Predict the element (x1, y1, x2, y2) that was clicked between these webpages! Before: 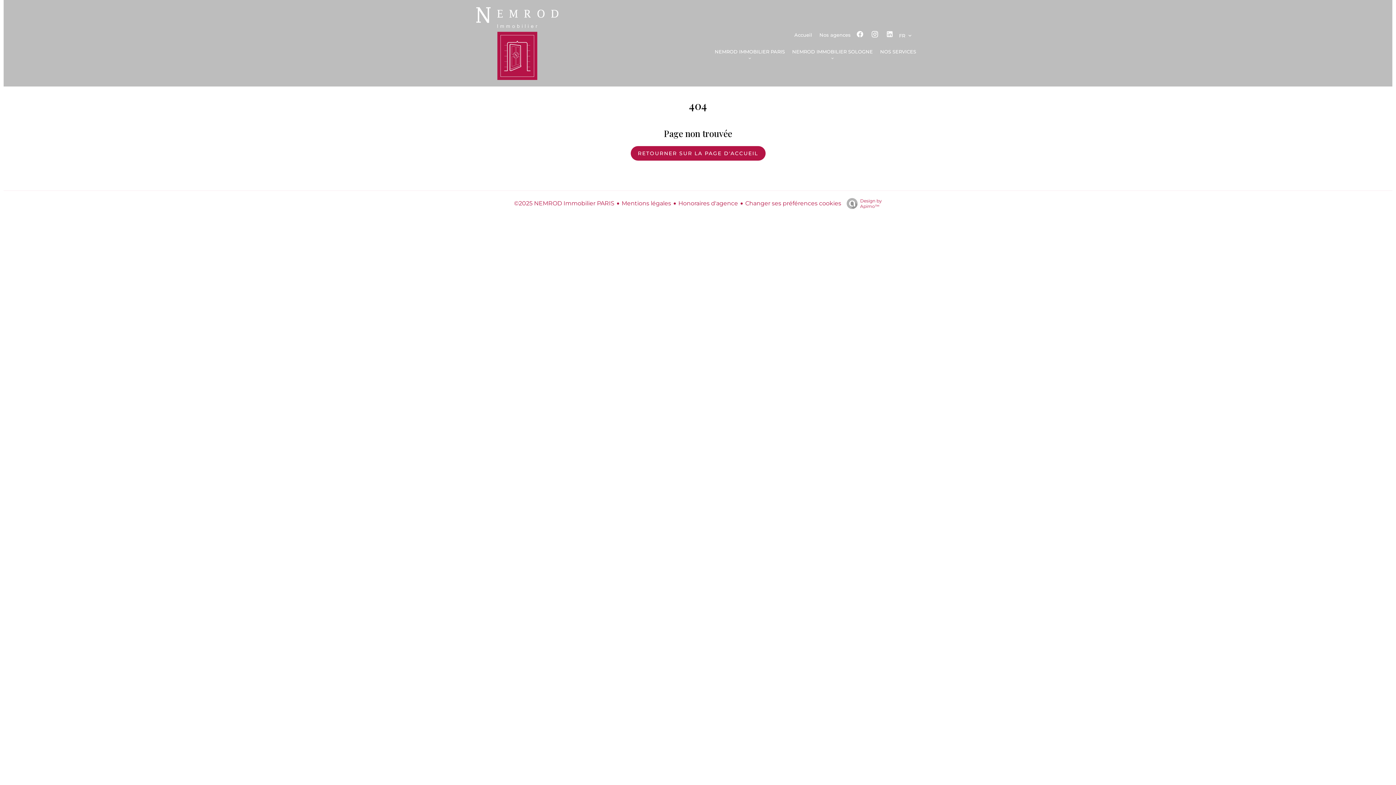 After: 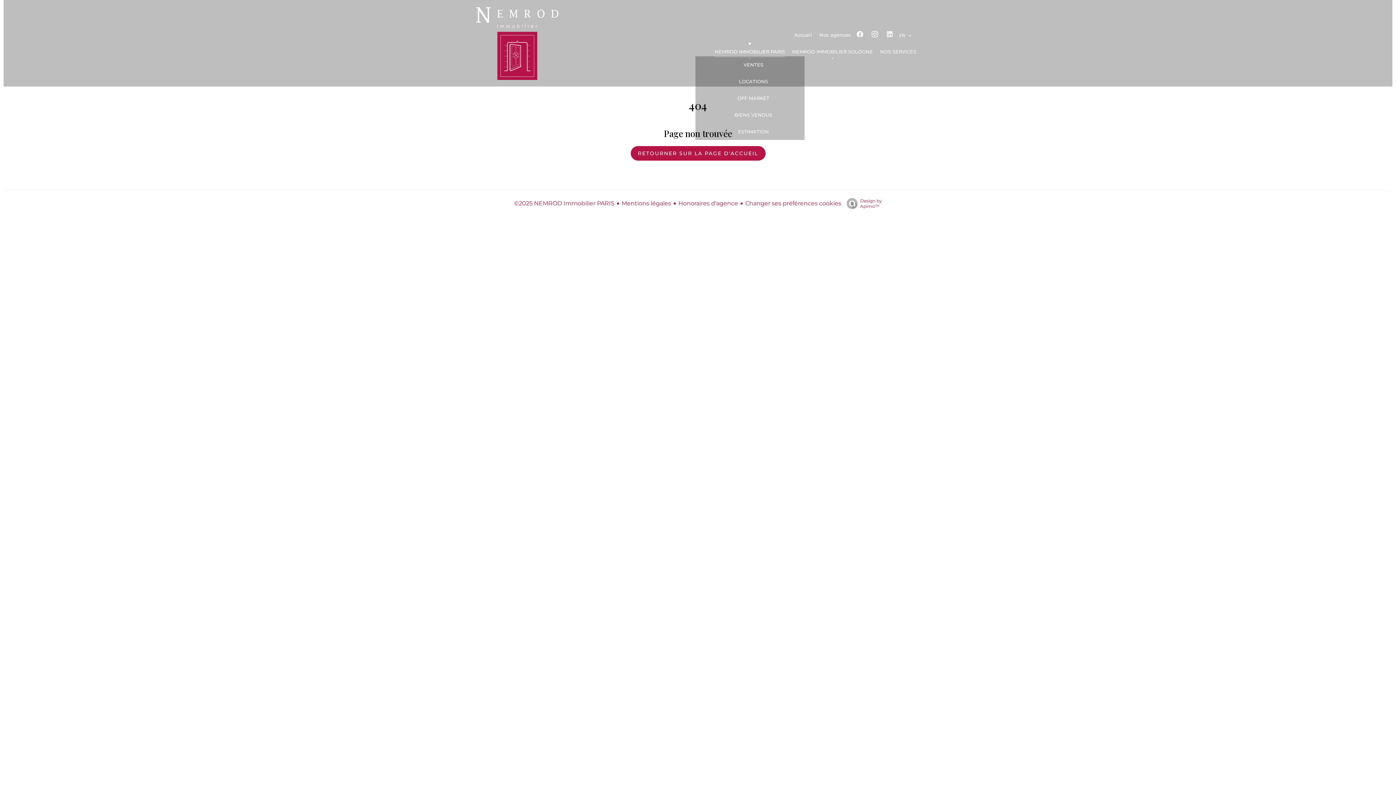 Action: label: NEMROD IMMOBILIER PARIS bbox: (714, 48, 785, 54)